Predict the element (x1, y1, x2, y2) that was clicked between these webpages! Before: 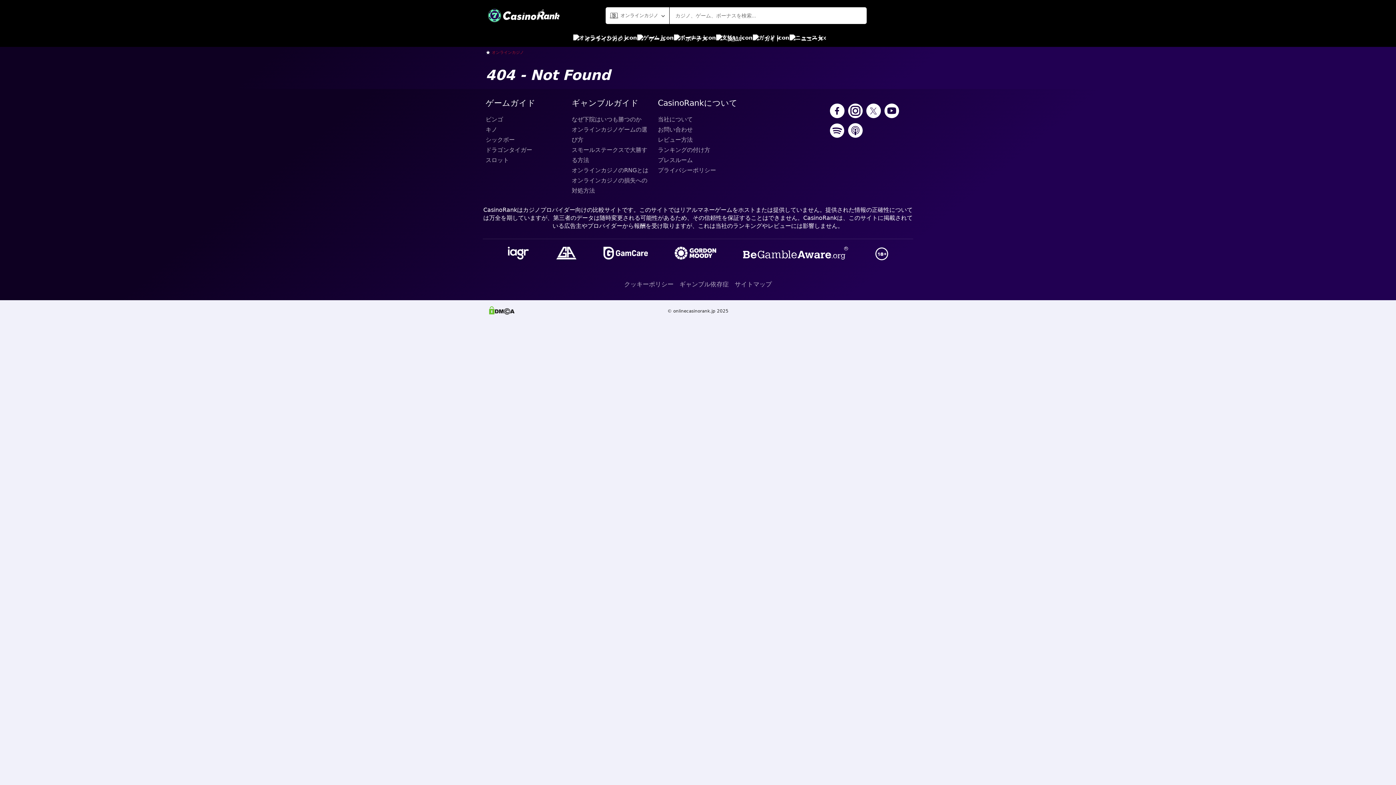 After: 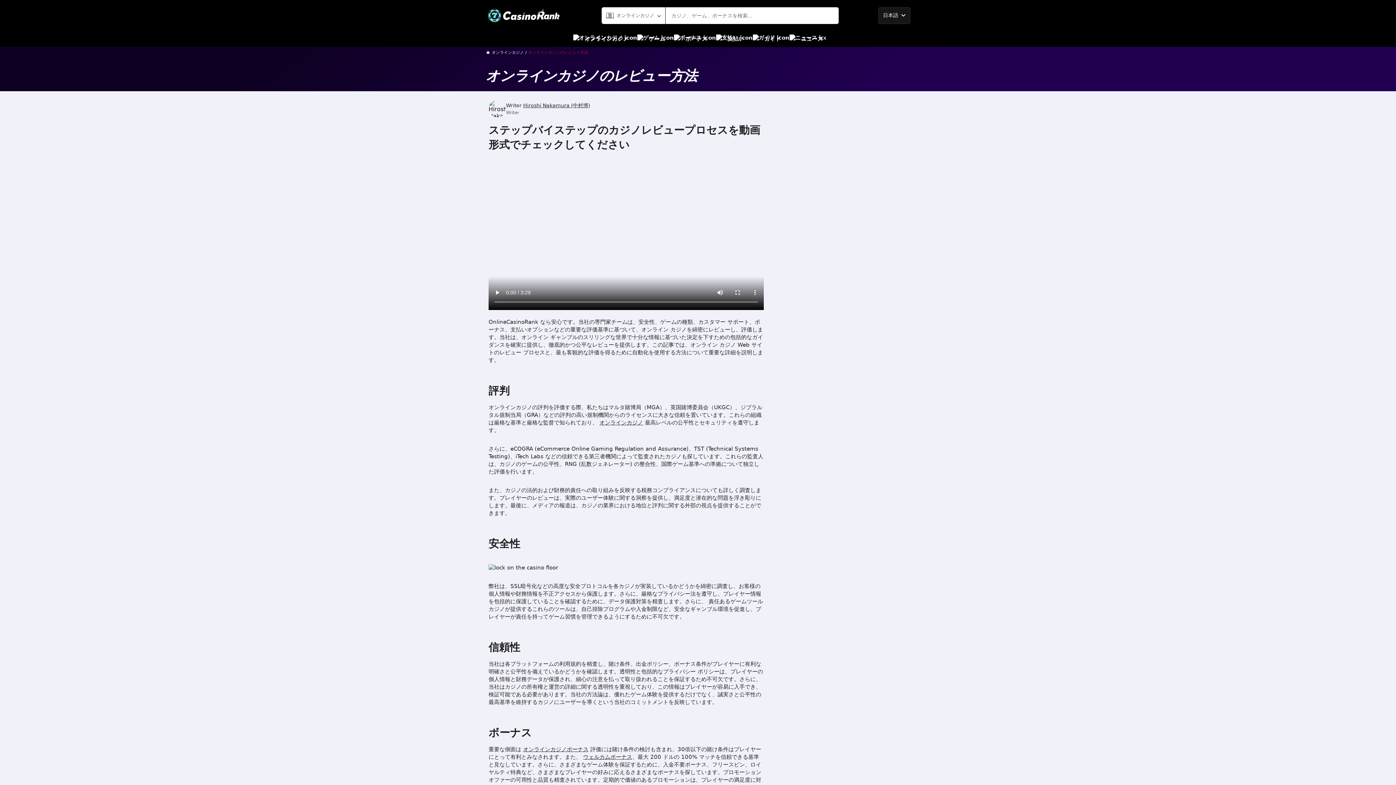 Action: bbox: (658, 134, 738, 145) label: レビュー方法